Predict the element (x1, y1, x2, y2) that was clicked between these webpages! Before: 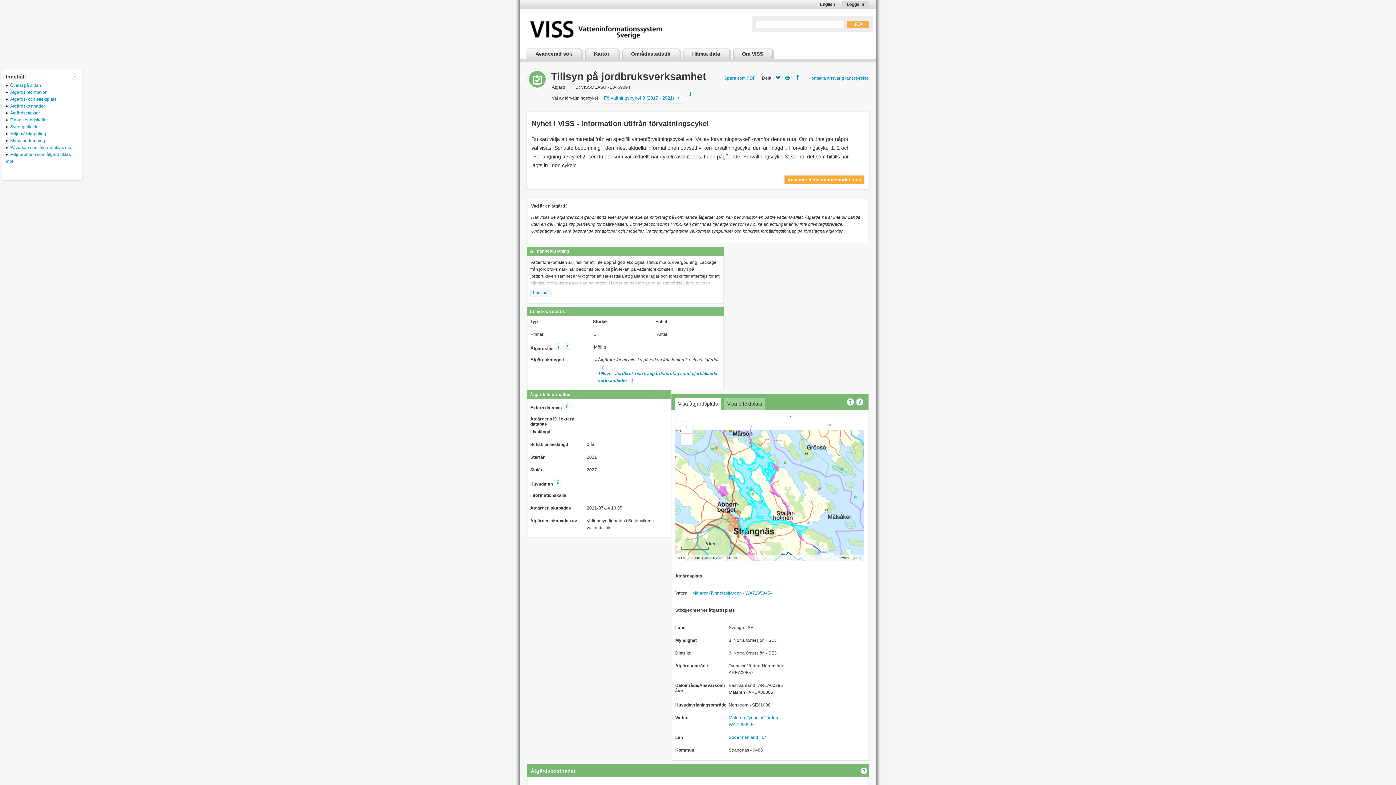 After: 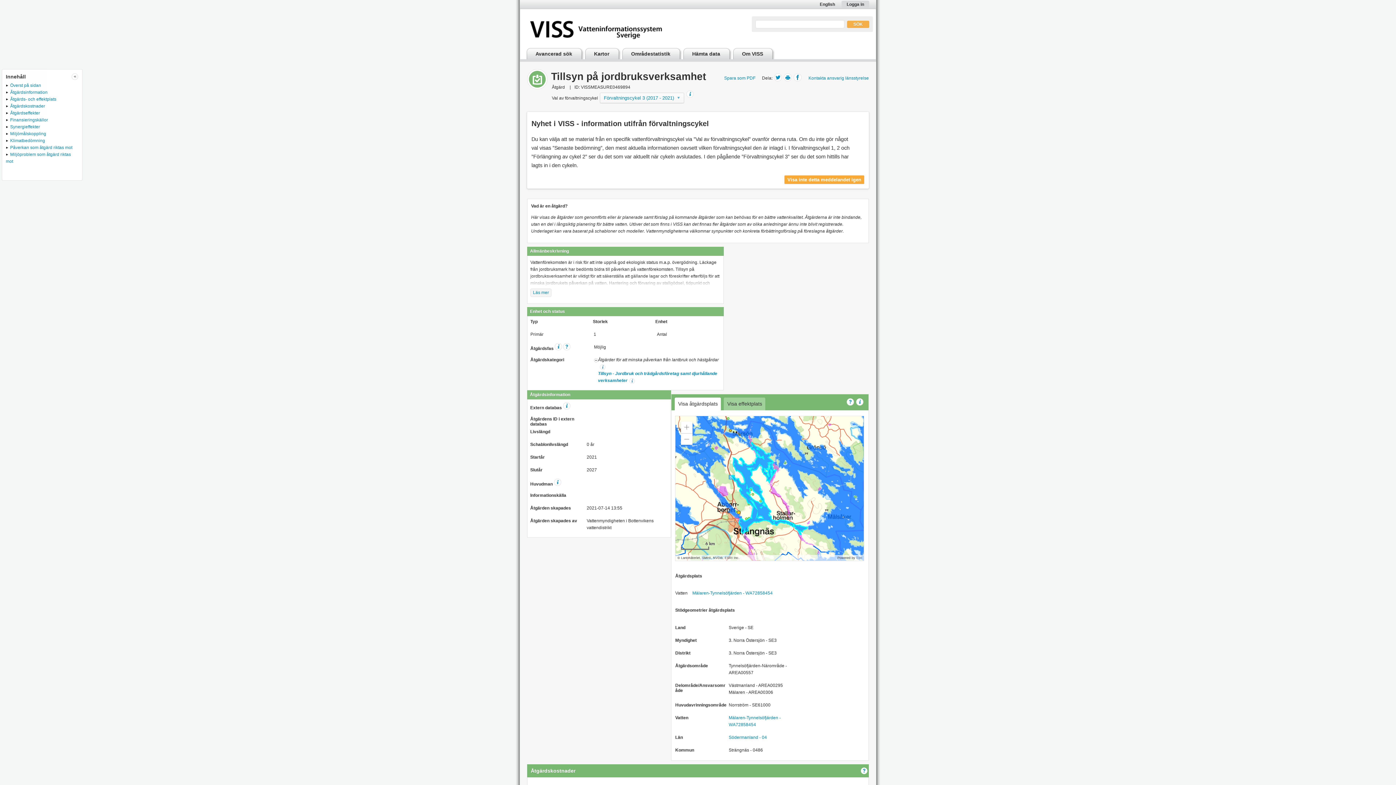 Action: bbox: (861, 768, 867, 774)